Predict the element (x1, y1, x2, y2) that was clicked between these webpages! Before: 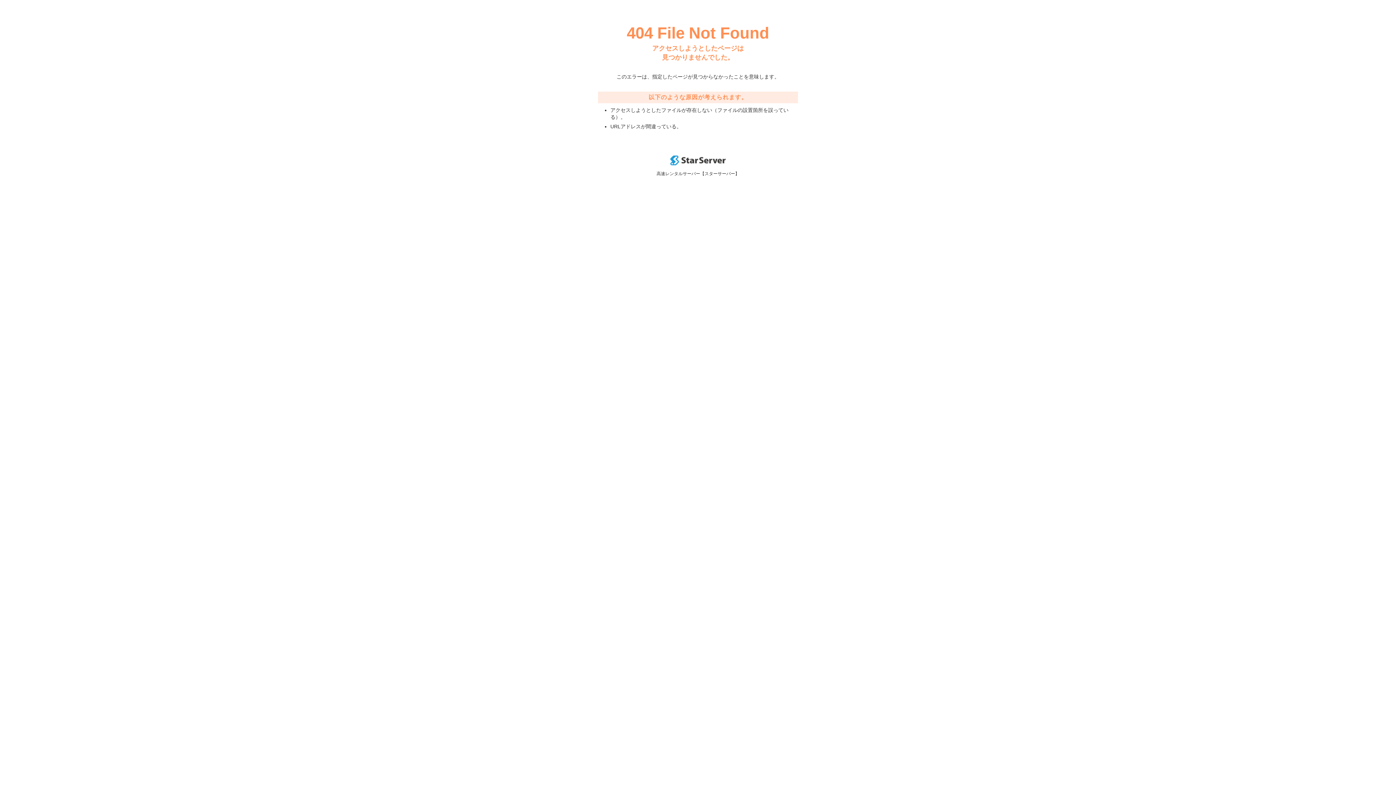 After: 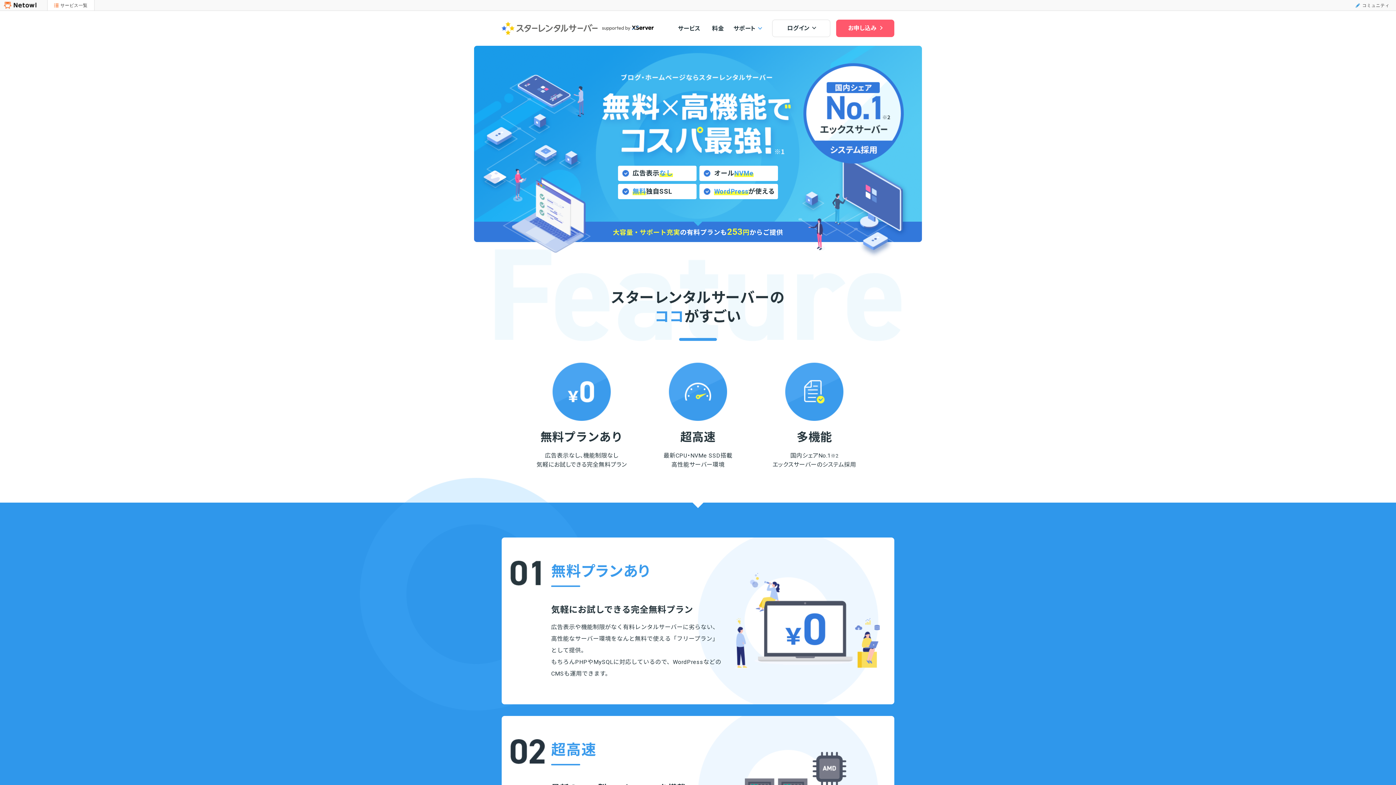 Action: bbox: (670, 160, 725, 166)